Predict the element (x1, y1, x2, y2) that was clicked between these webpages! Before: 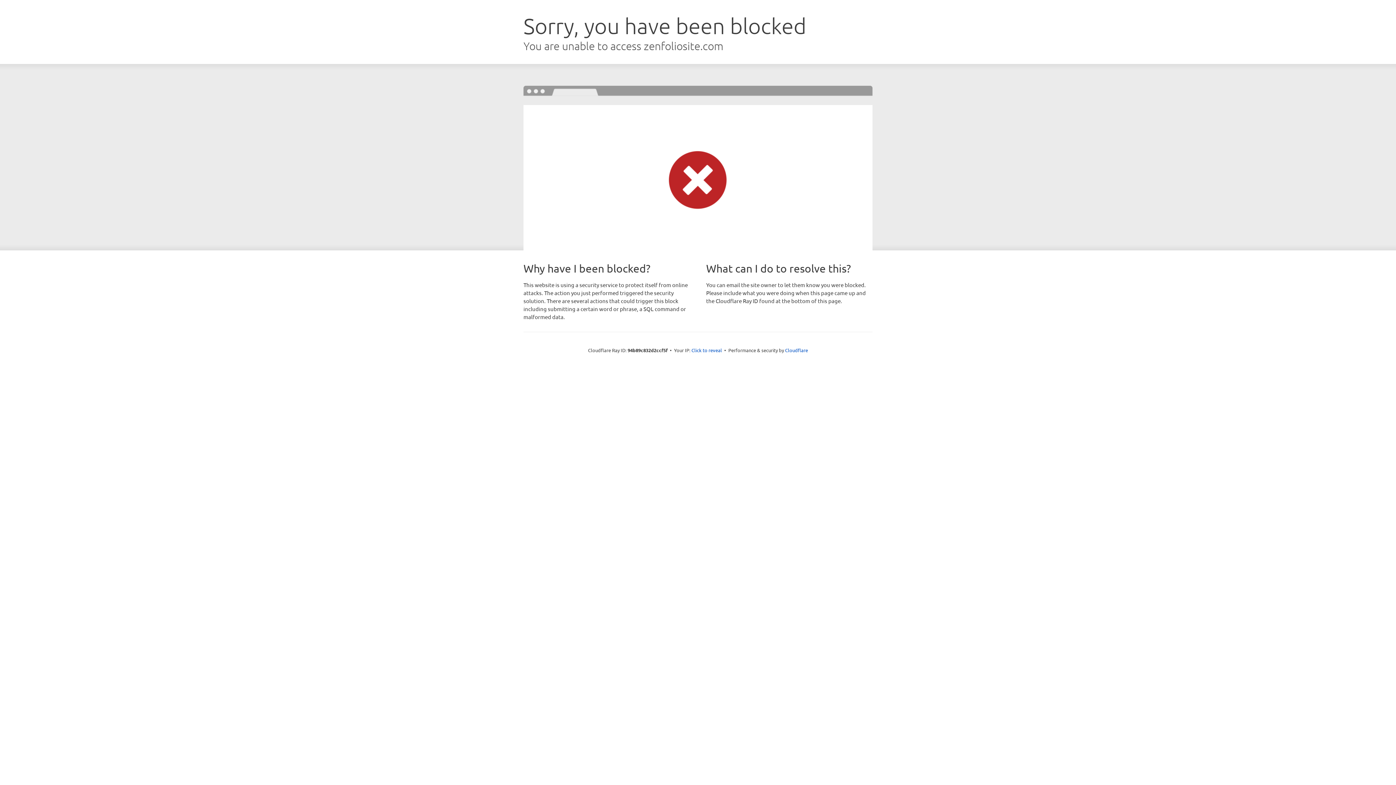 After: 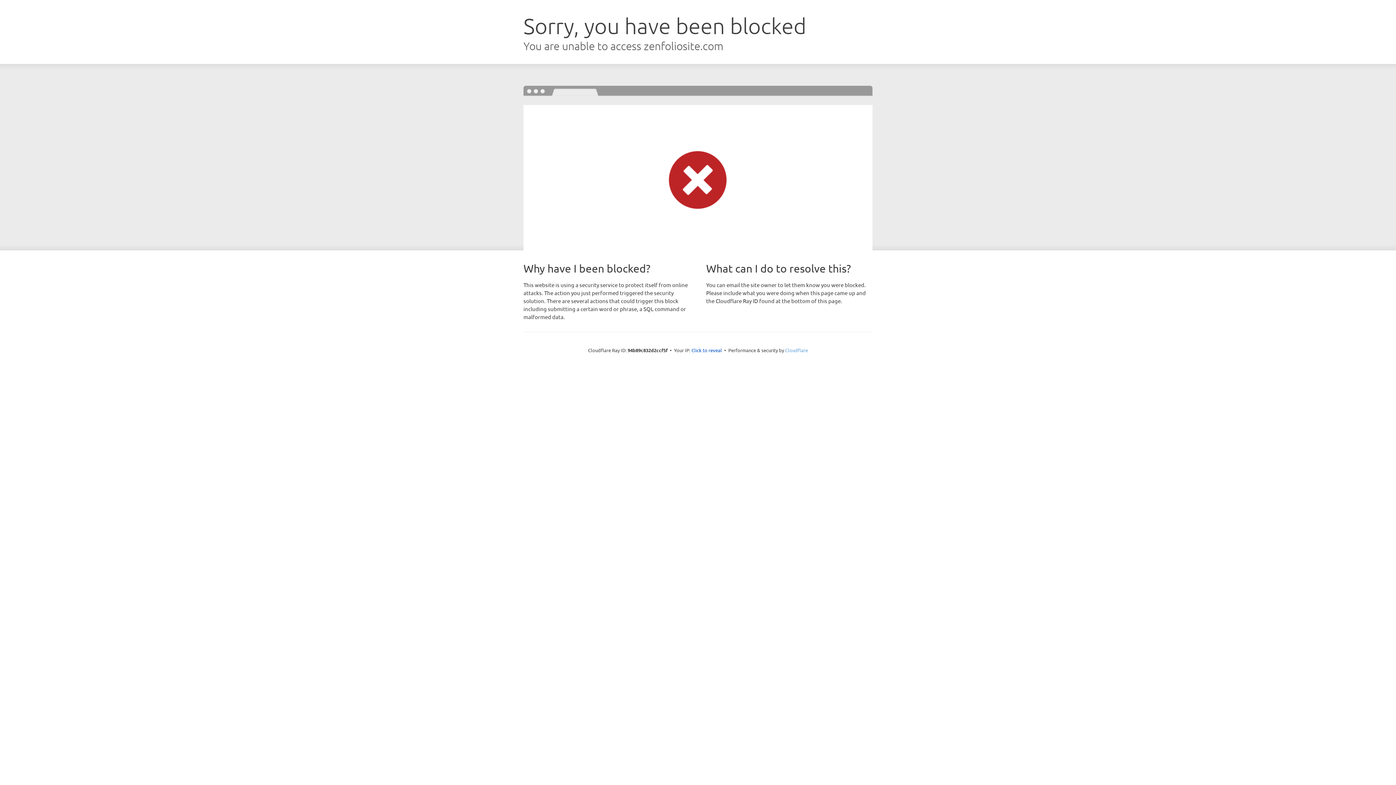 Action: label: Cloudflare bbox: (785, 347, 808, 353)